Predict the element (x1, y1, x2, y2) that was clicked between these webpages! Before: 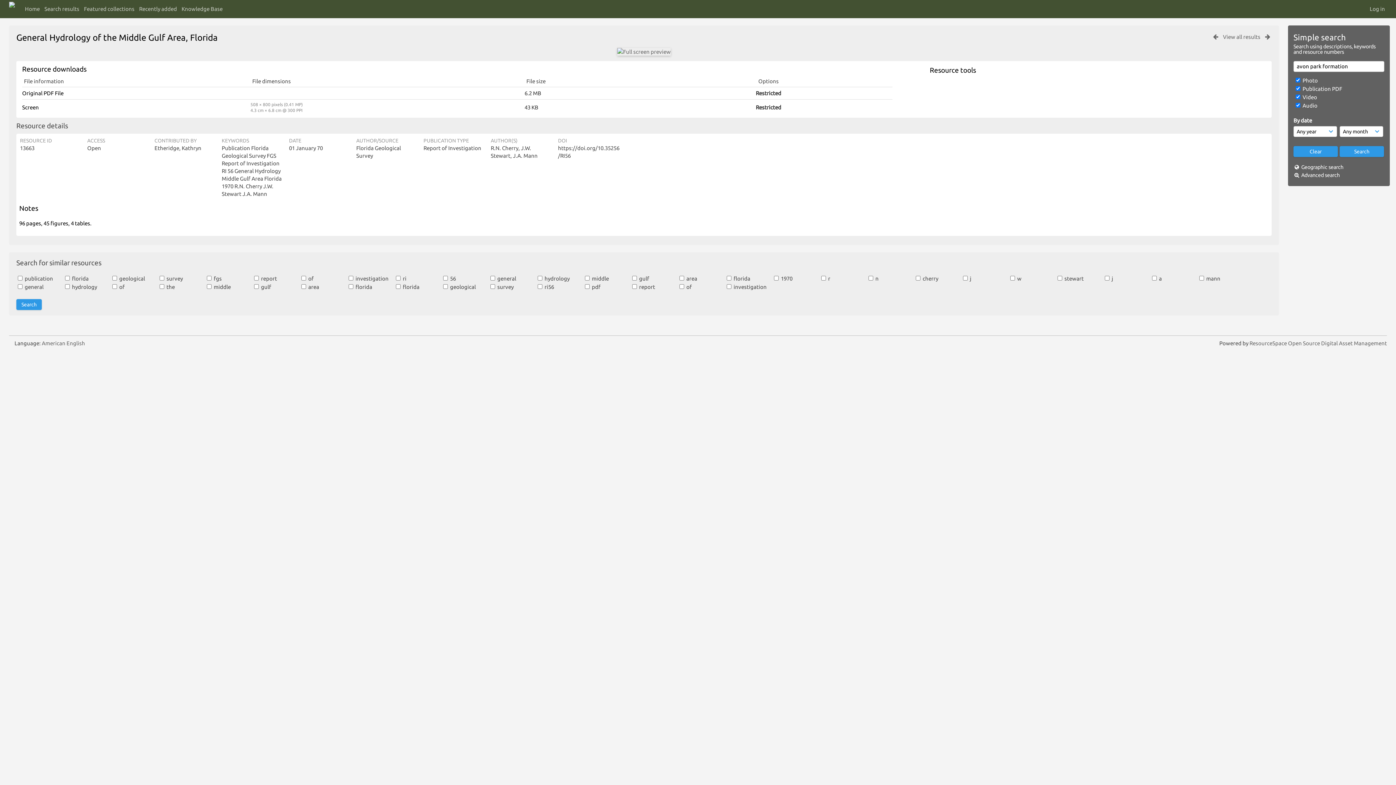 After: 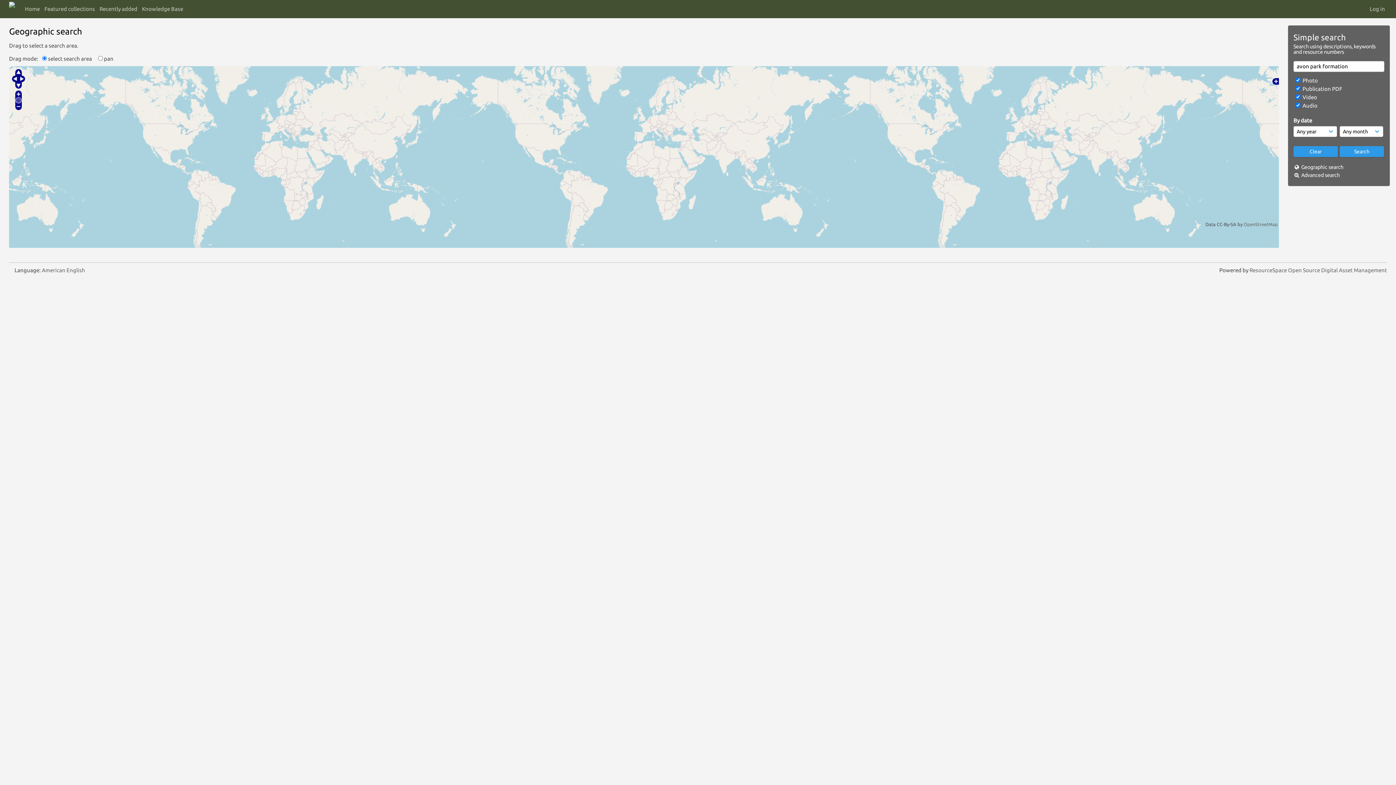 Action: bbox: (1301, 164, 1343, 170) label: Geographic search